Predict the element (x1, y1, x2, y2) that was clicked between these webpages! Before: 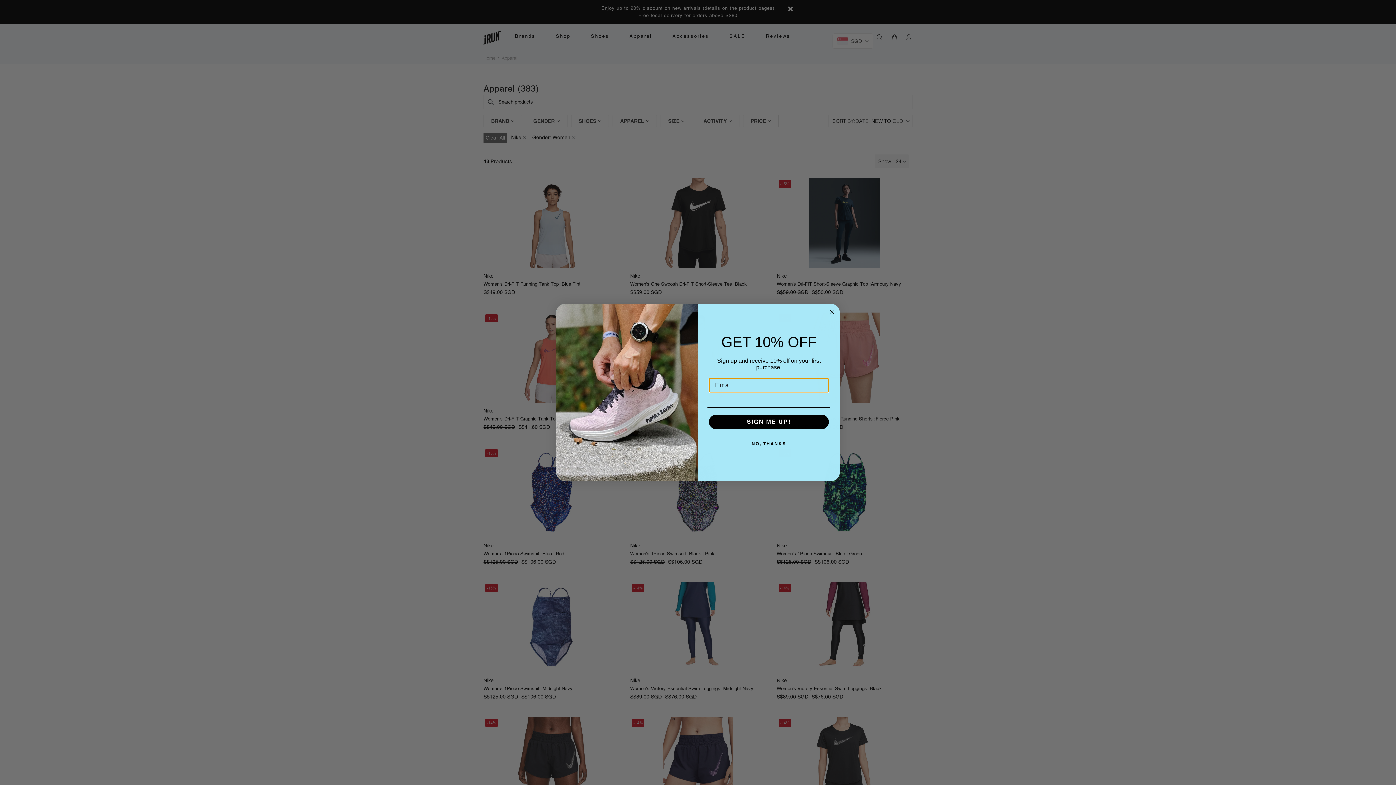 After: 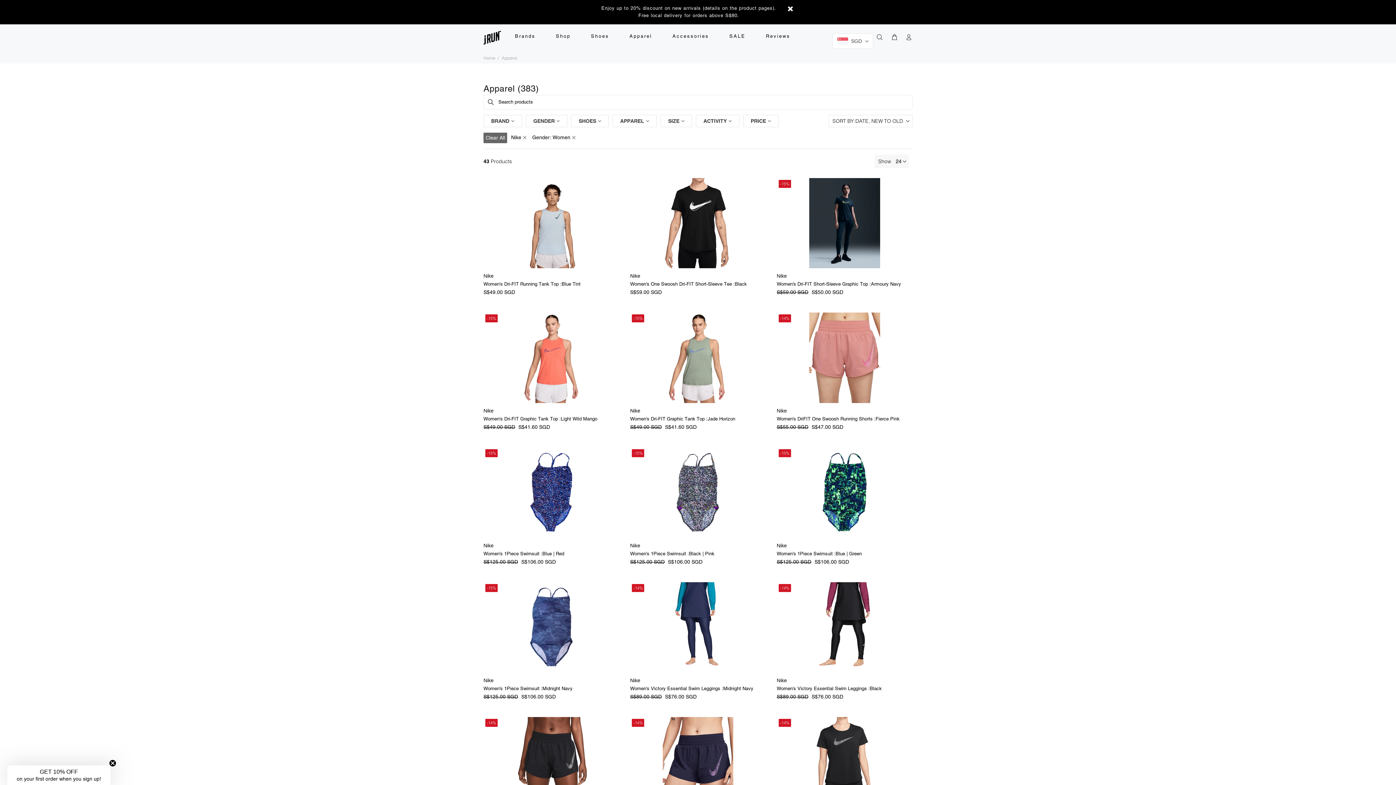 Action: label: Close dialog bbox: (827, 307, 836, 316)